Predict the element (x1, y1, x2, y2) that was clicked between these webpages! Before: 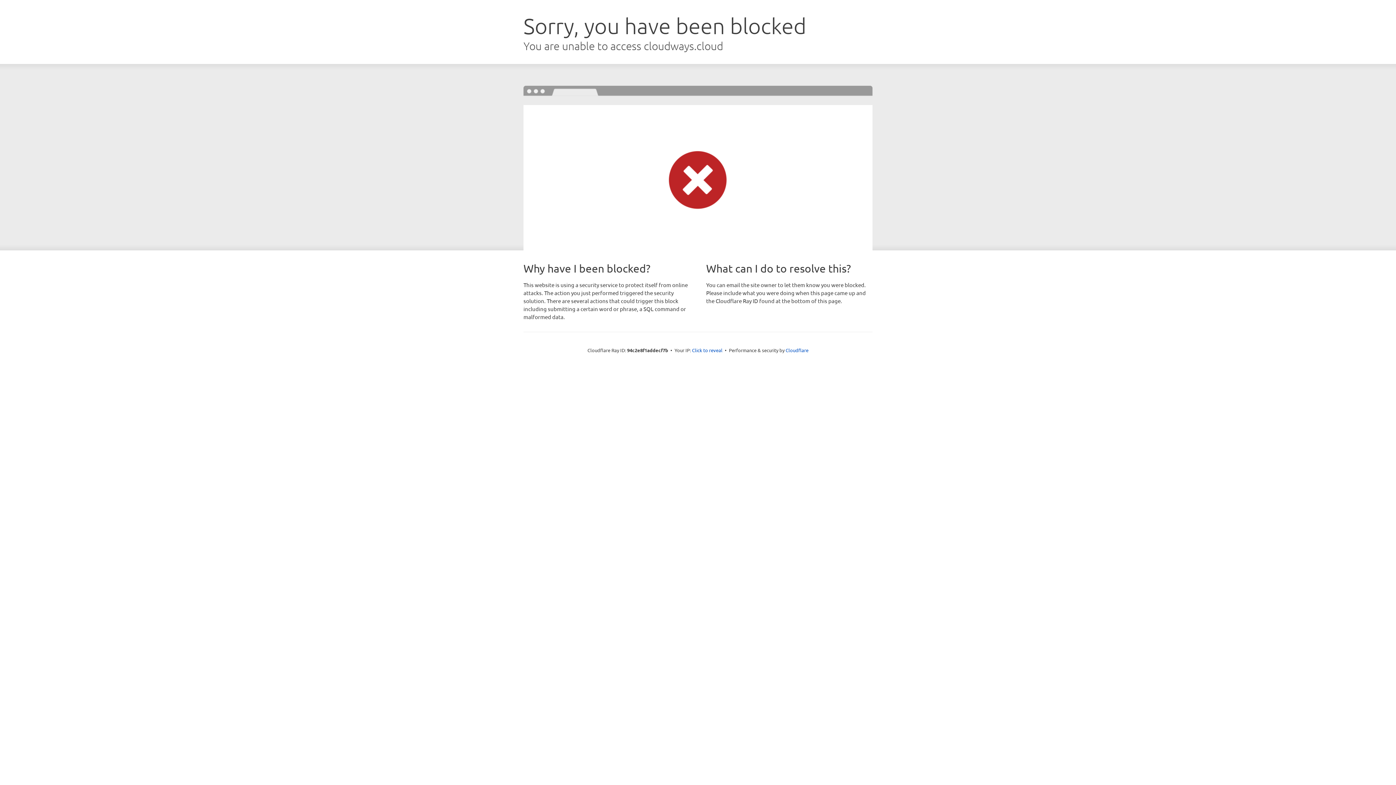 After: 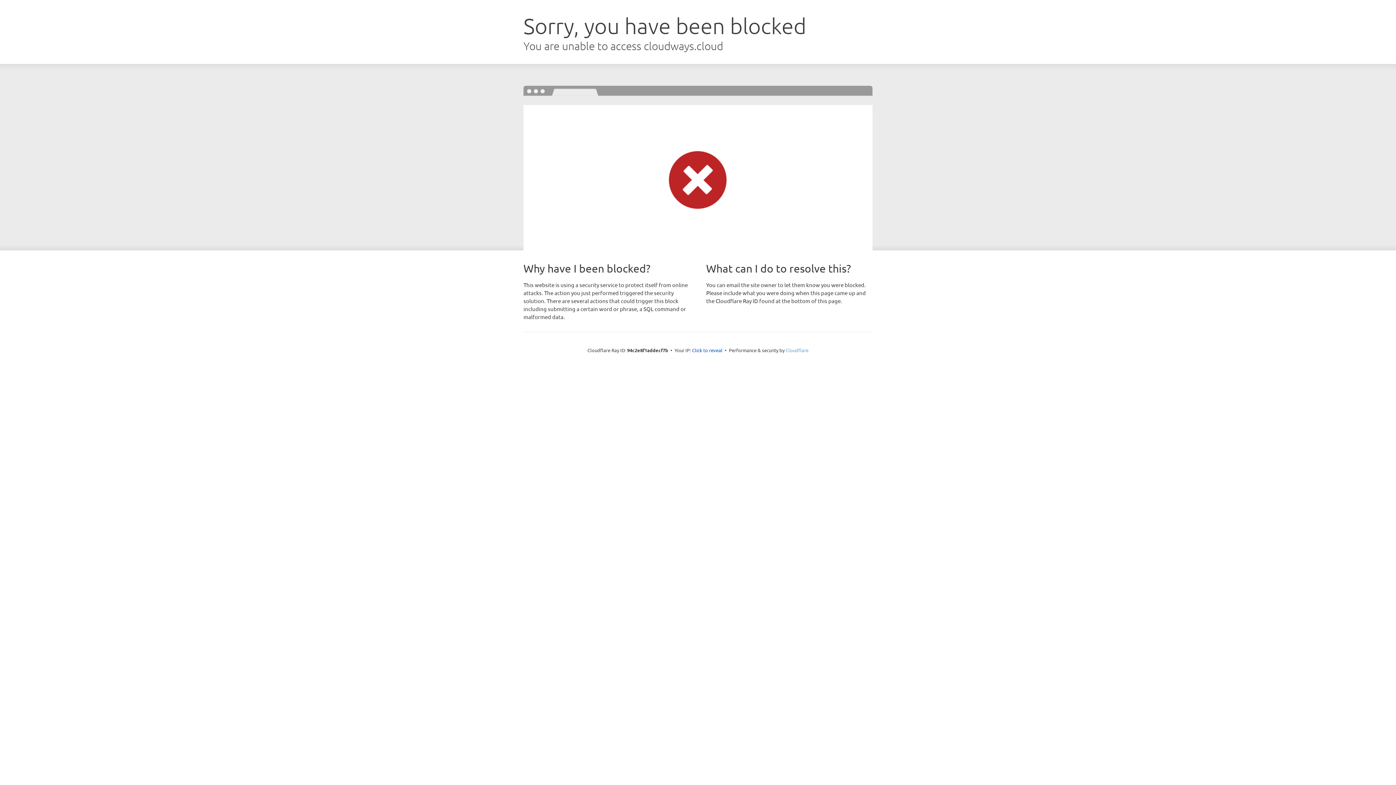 Action: label: Cloudflare bbox: (785, 347, 808, 353)